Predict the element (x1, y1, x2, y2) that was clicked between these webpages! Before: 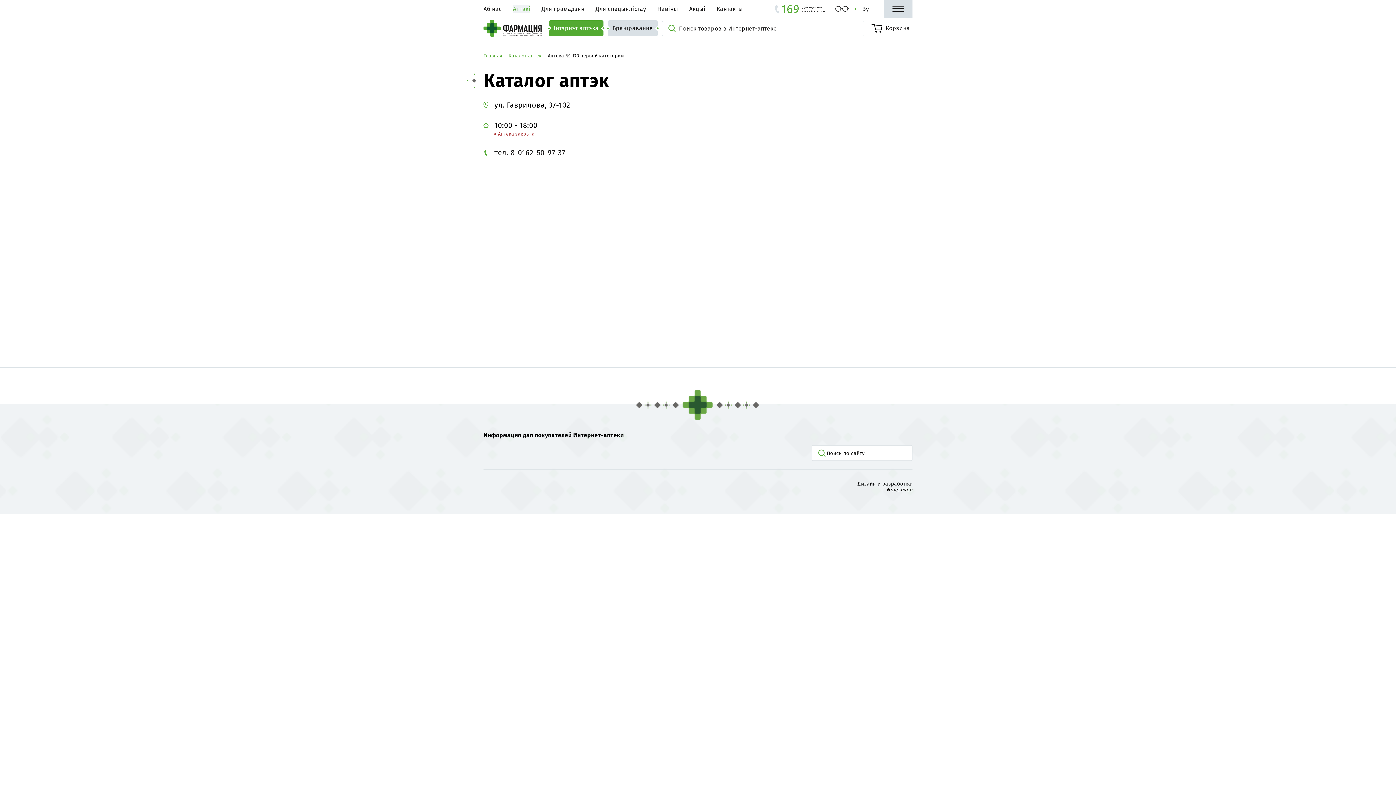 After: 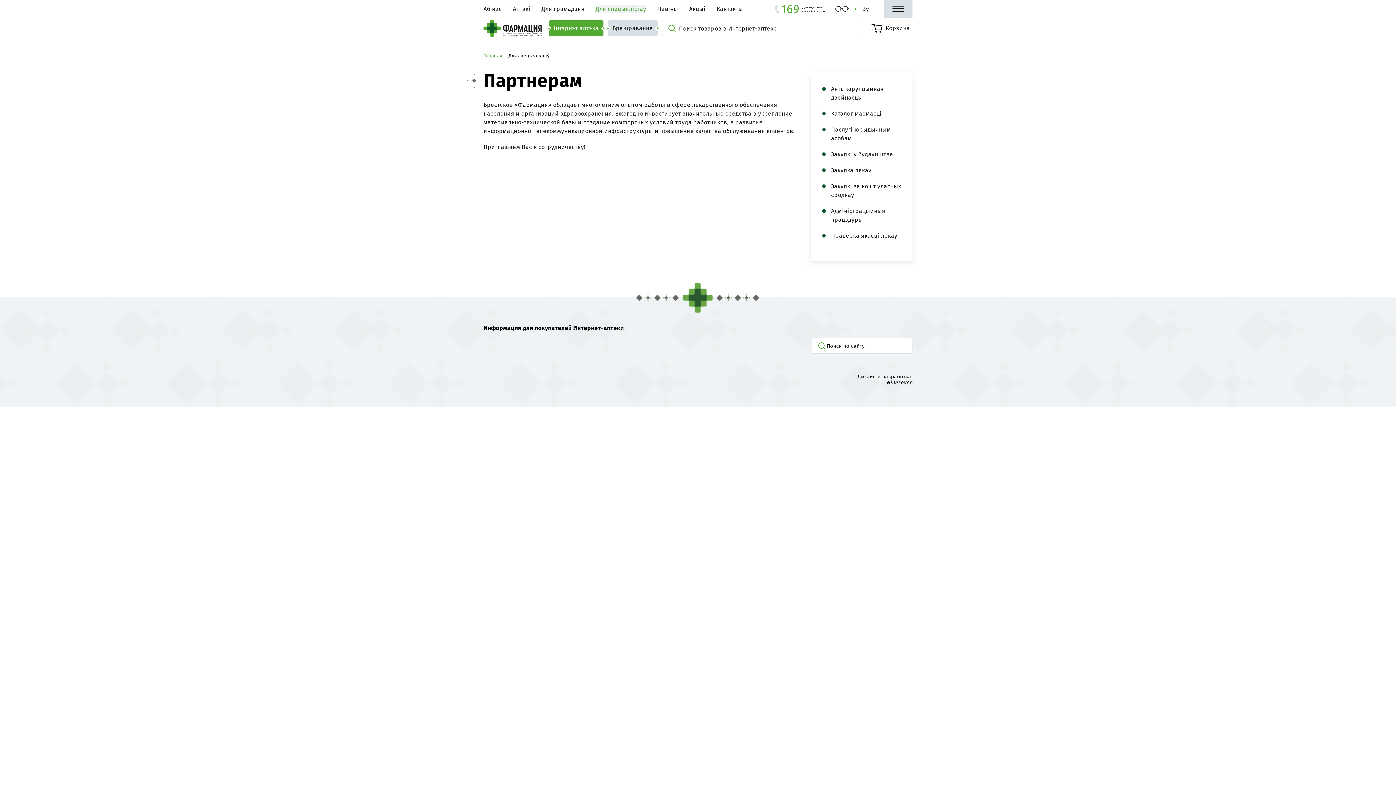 Action: label: Для спецыялiстаў bbox: (595, 4, 646, 13)